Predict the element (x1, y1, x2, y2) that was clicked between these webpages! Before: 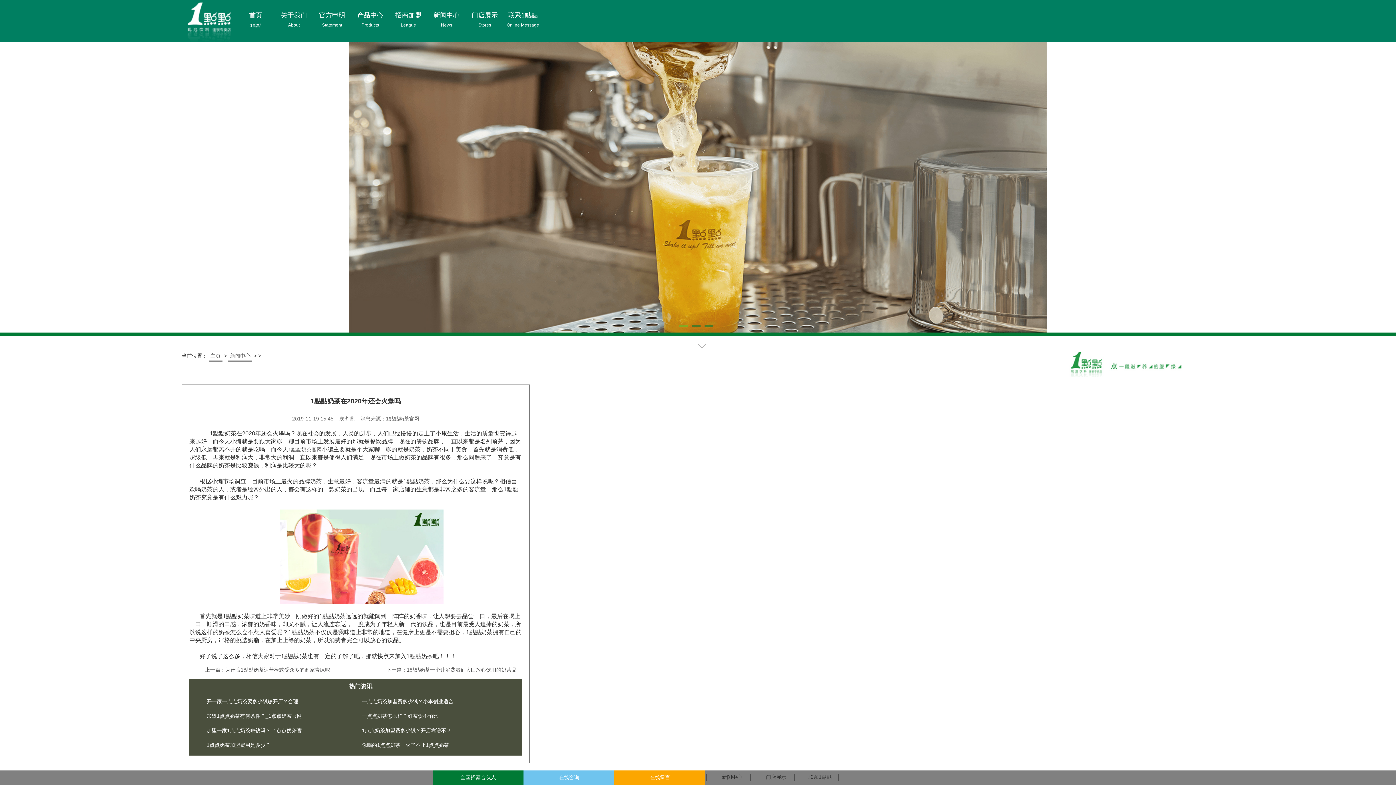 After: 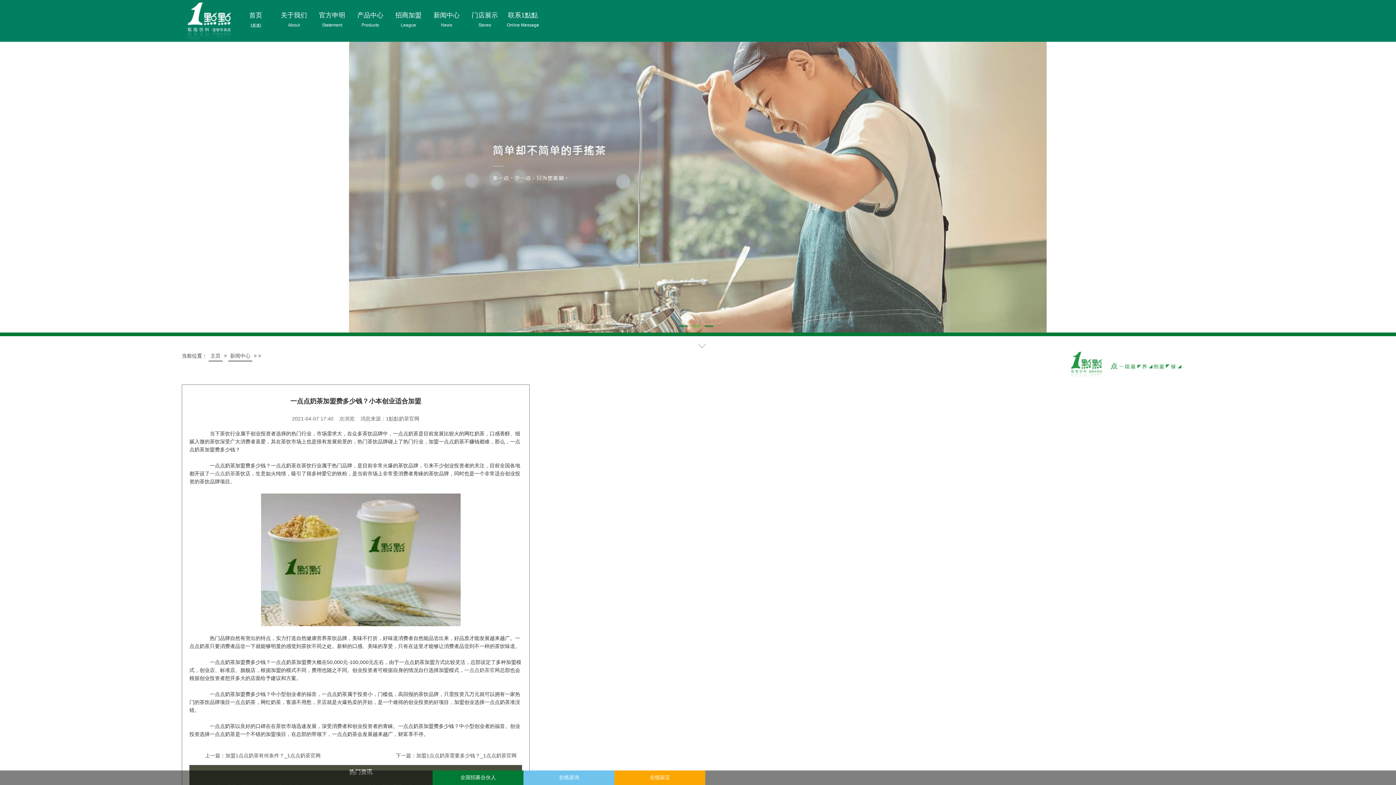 Action: bbox: (362, 698, 453, 704) label: 一点点奶茶加盟费多少钱？小本创业适合